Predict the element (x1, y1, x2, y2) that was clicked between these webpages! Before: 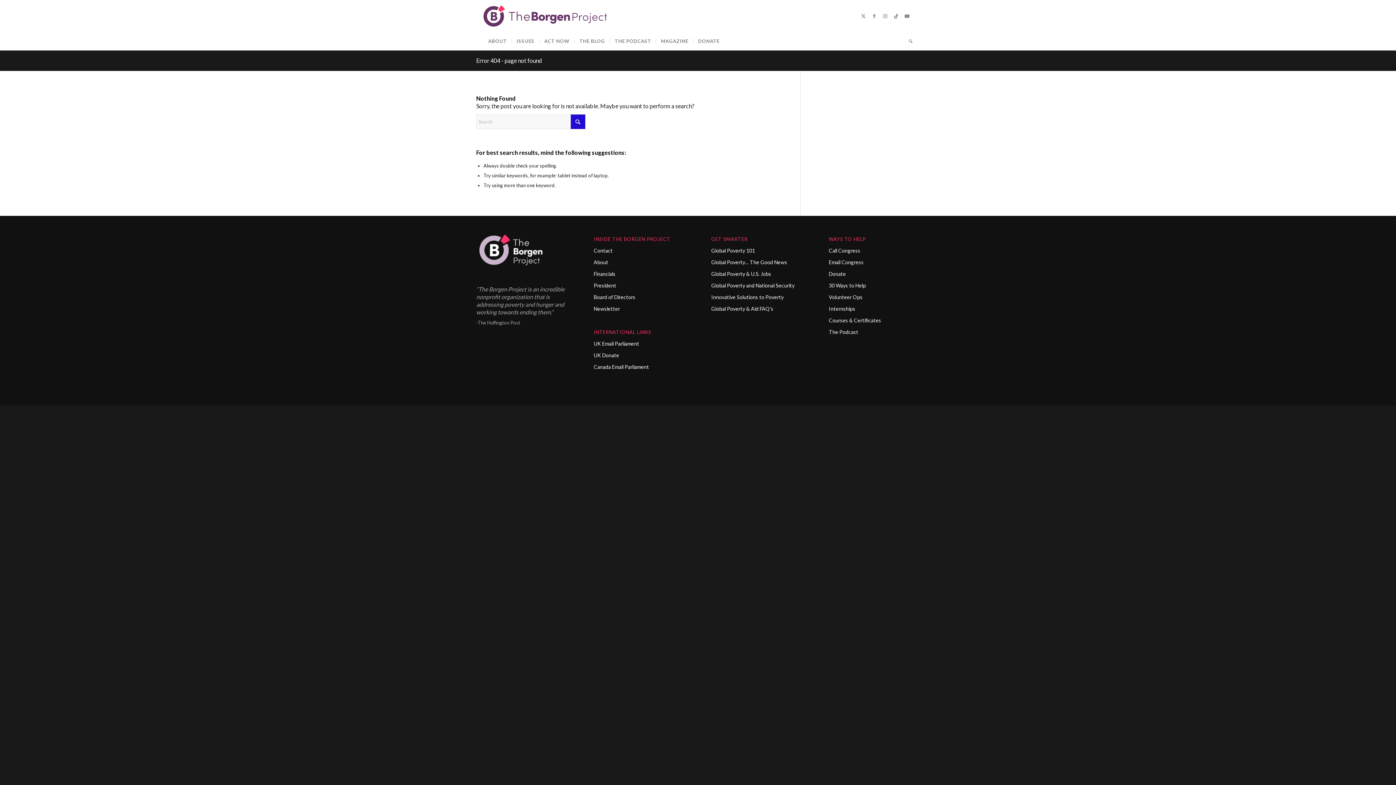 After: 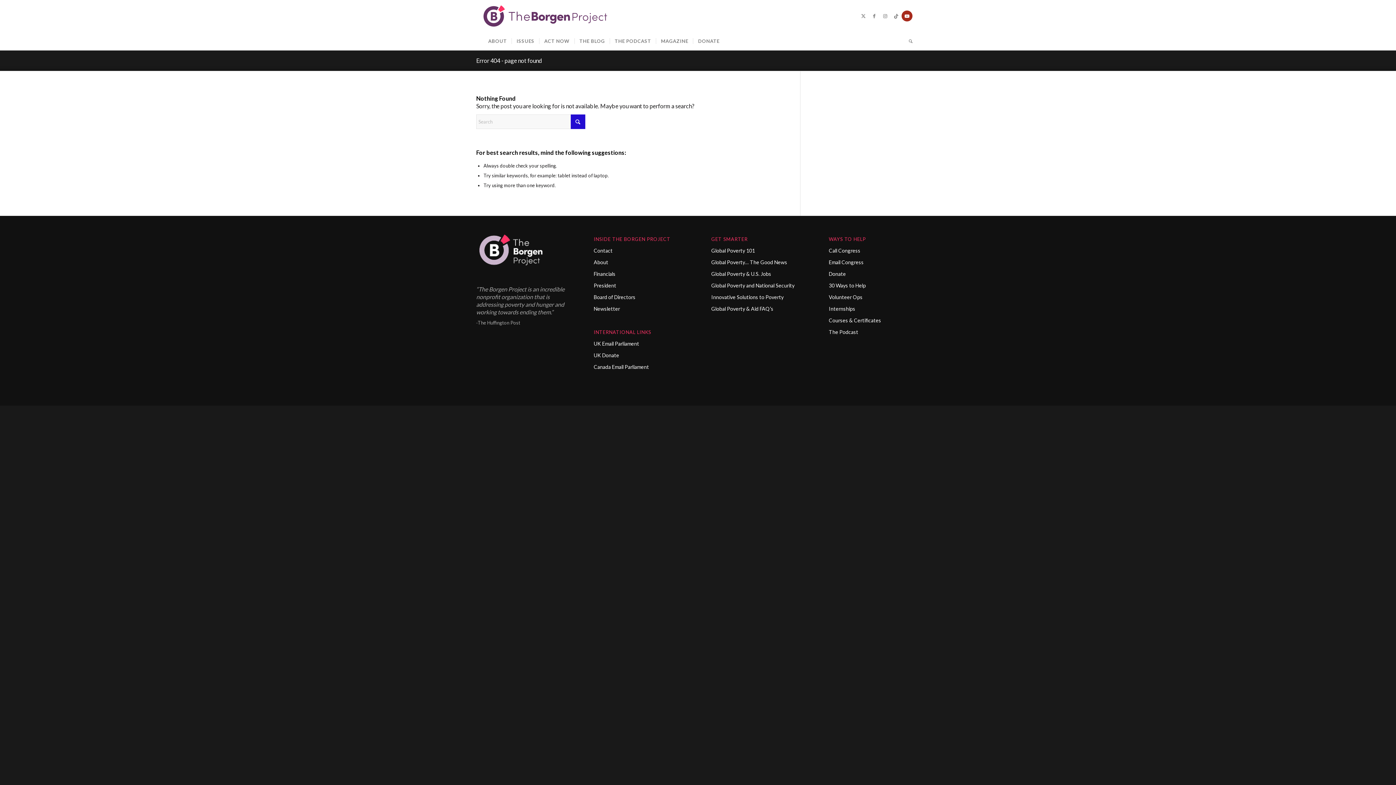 Action: bbox: (901, 10, 912, 21) label: Link to Youtube